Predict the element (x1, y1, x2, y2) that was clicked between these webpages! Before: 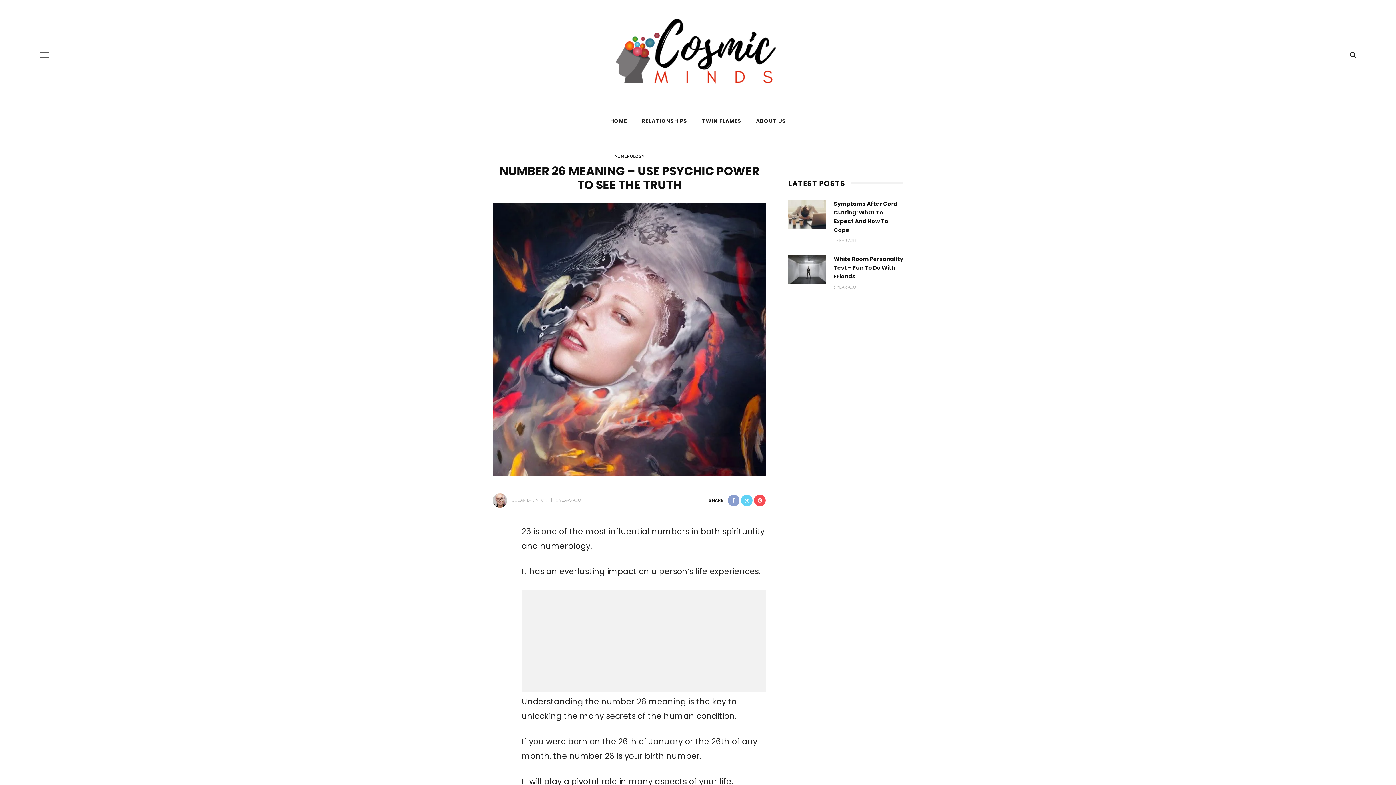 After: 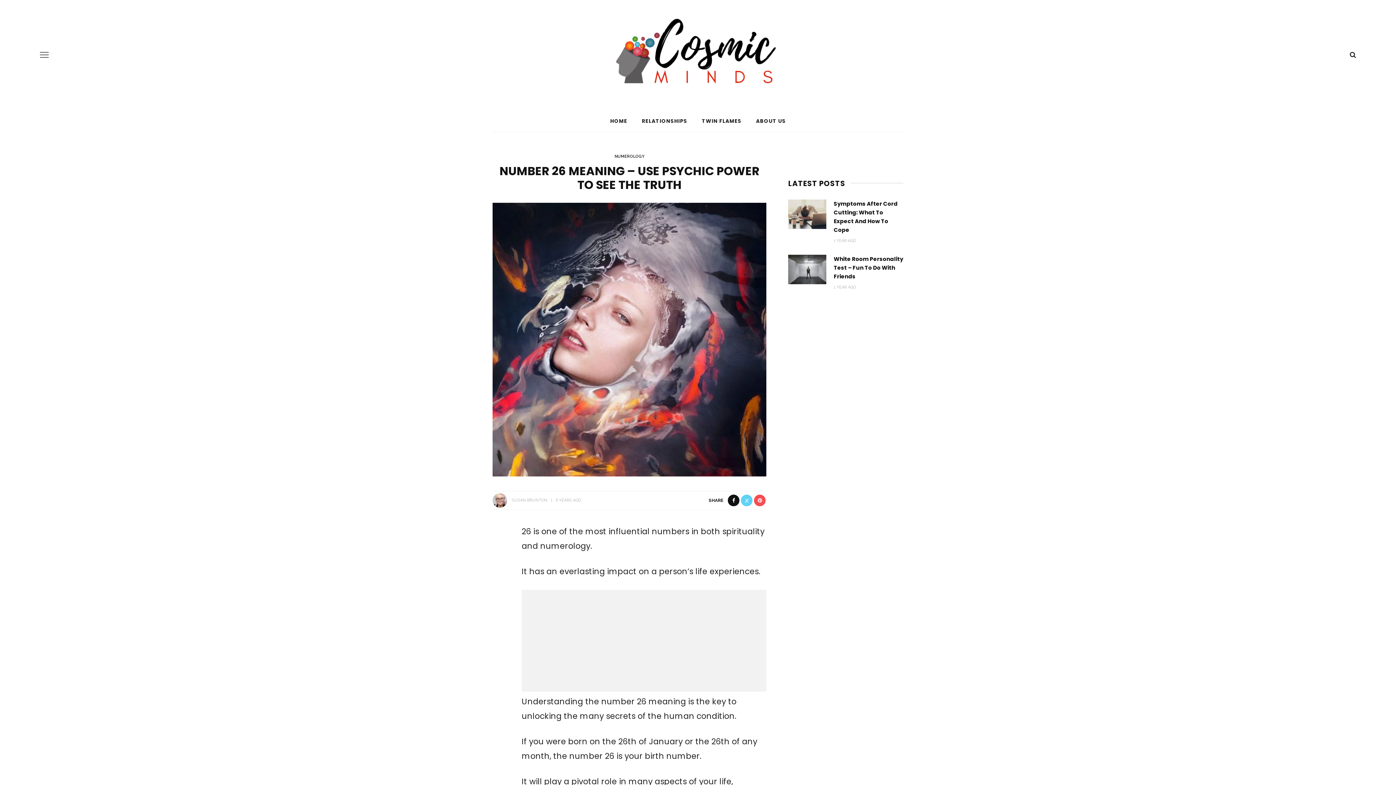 Action: bbox: (727, 495, 740, 506)